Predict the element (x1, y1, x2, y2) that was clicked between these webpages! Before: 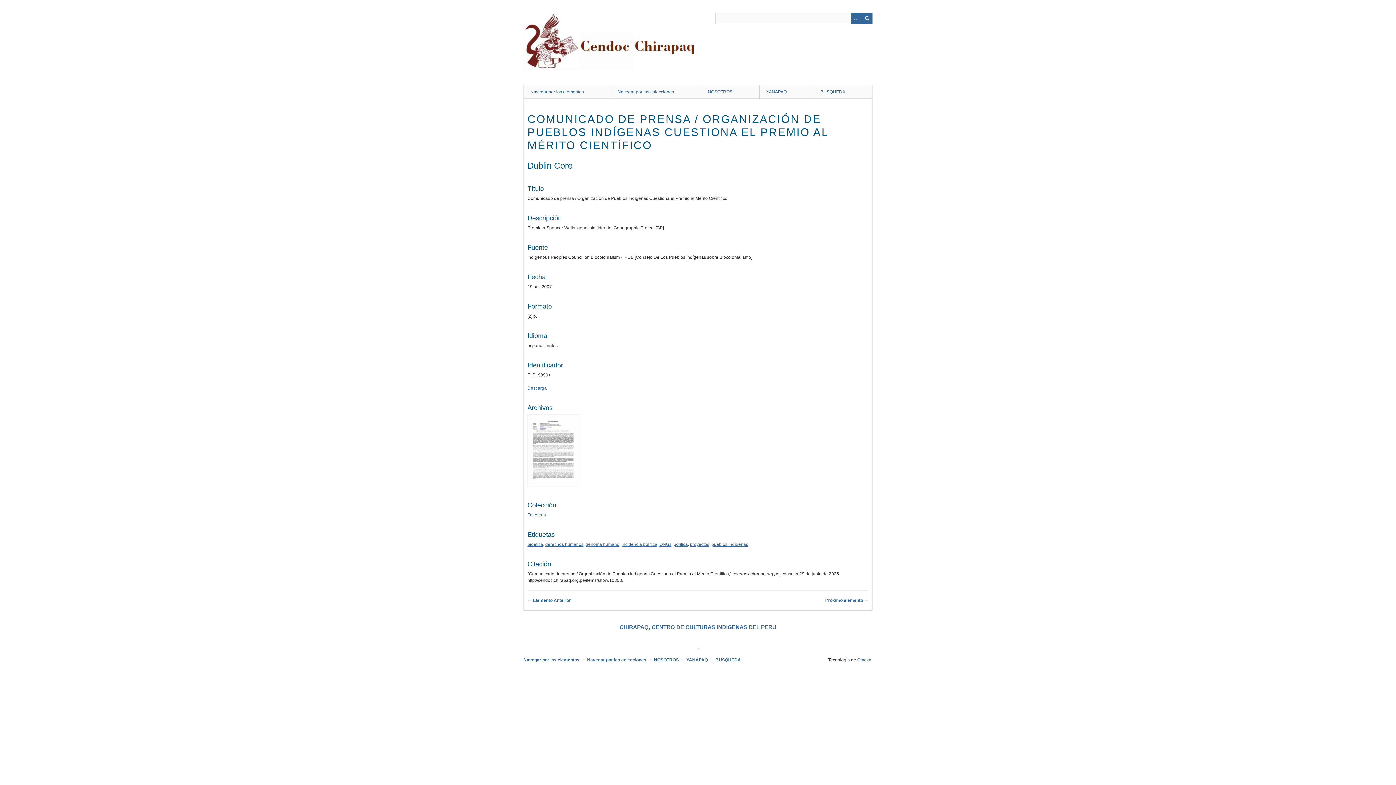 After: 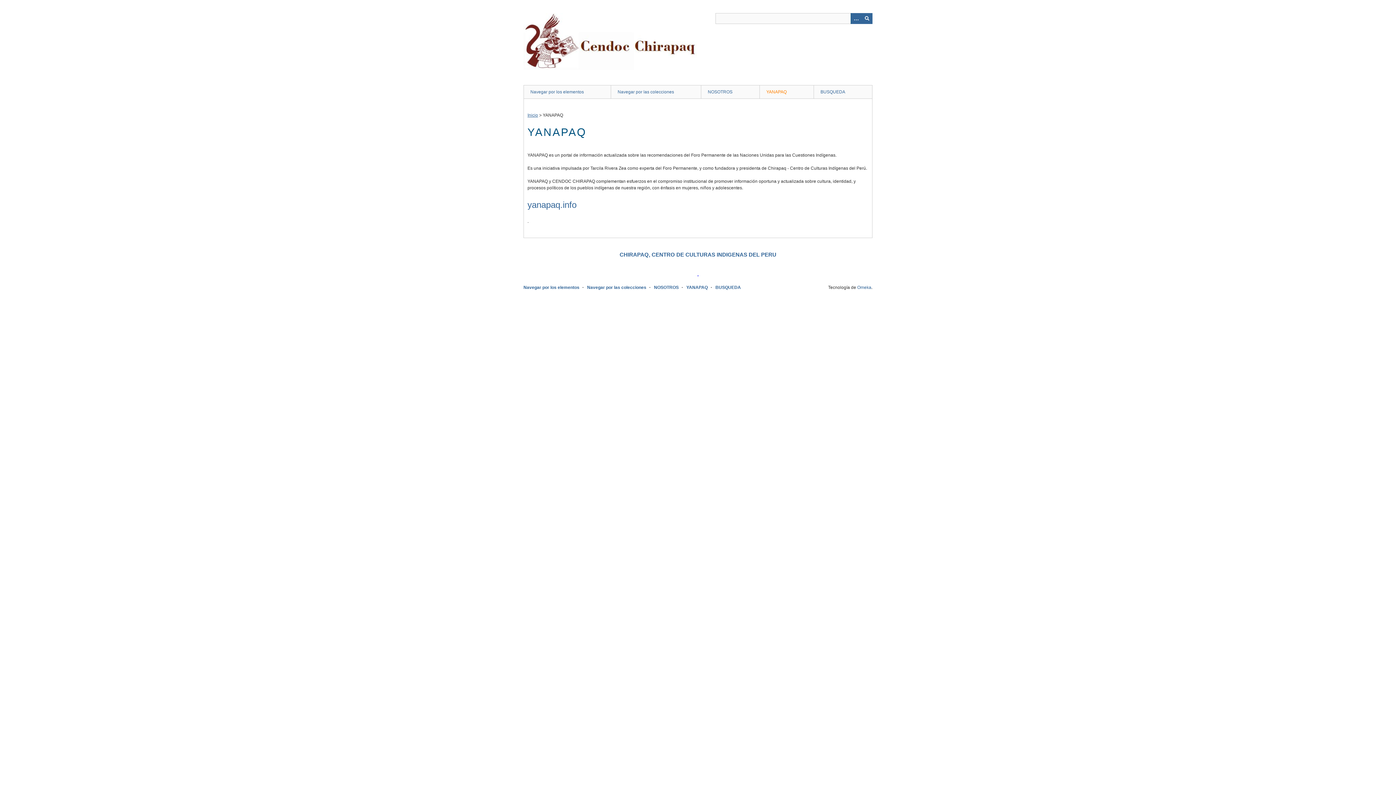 Action: bbox: (759, 84, 813, 98) label: YANAPAQ